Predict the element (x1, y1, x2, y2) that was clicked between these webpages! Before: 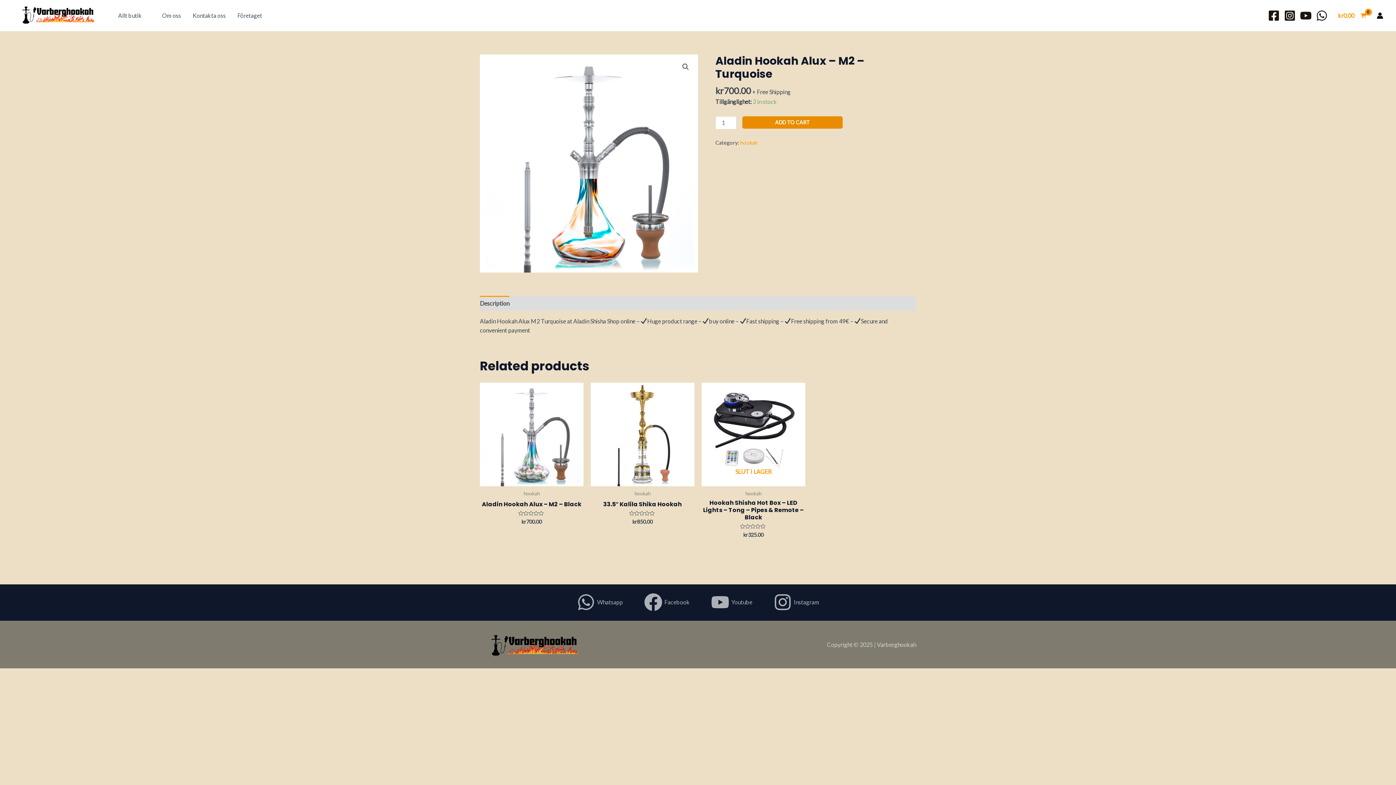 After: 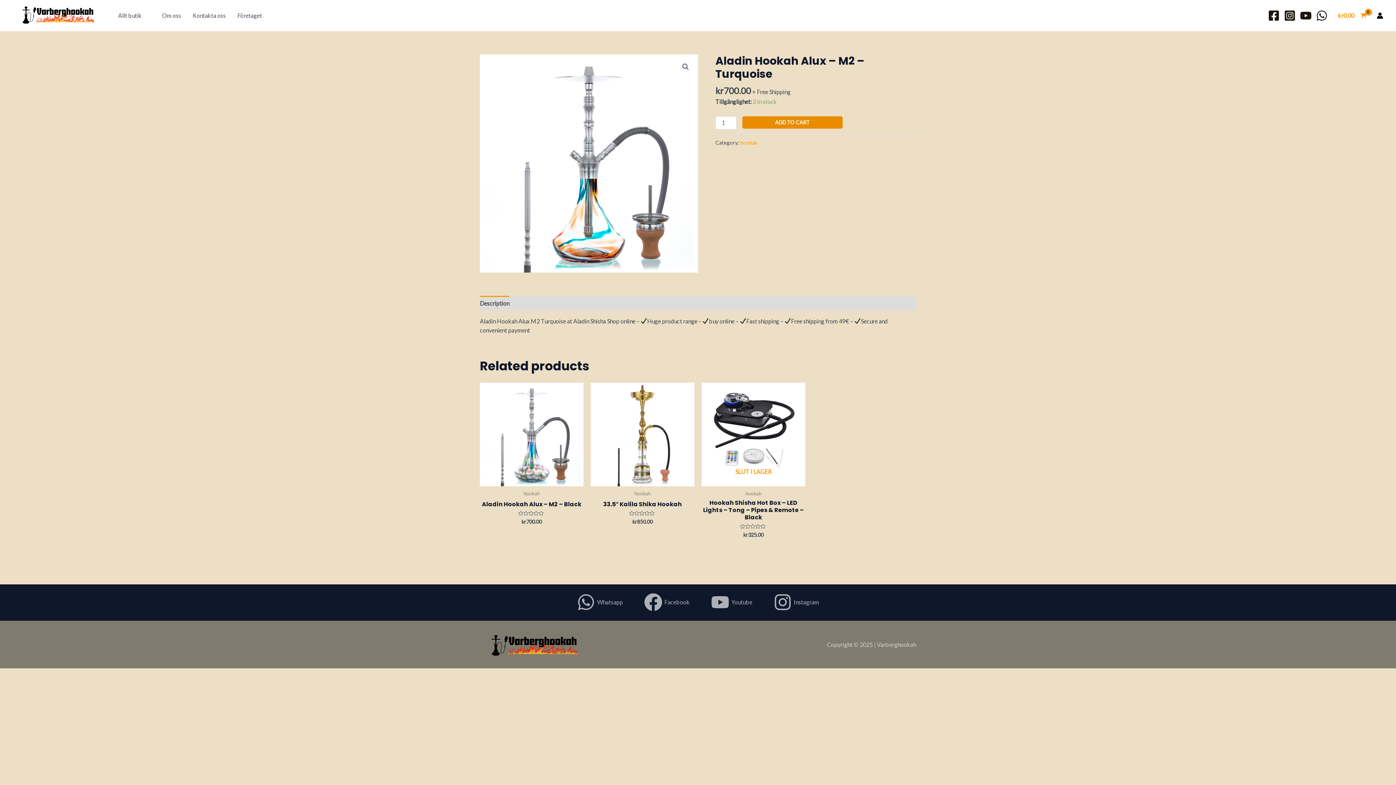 Action: bbox: (1284, 9, 1296, 21) label: Instagram